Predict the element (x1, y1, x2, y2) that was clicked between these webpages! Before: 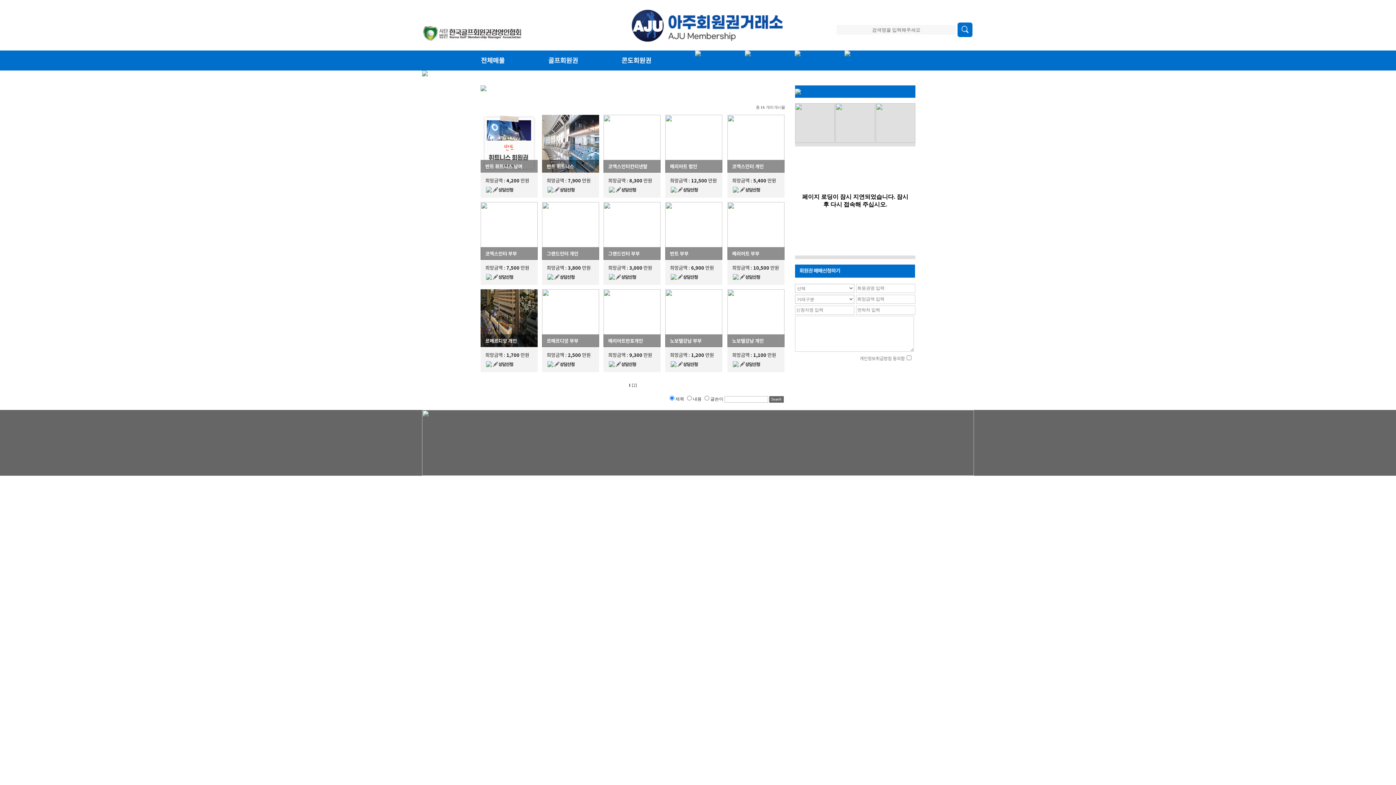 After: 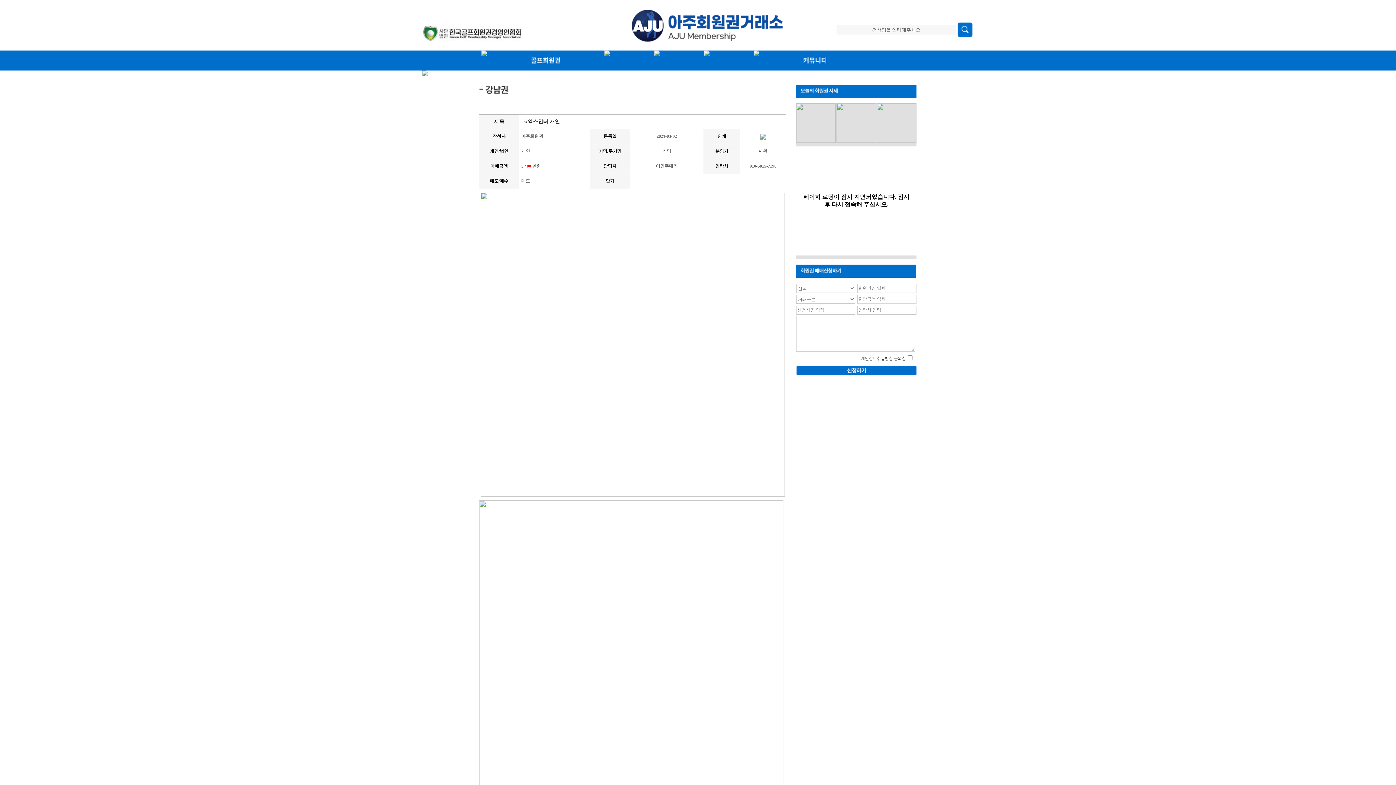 Action: label: 코엑스인터 개인 bbox: (732, 164, 764, 169)